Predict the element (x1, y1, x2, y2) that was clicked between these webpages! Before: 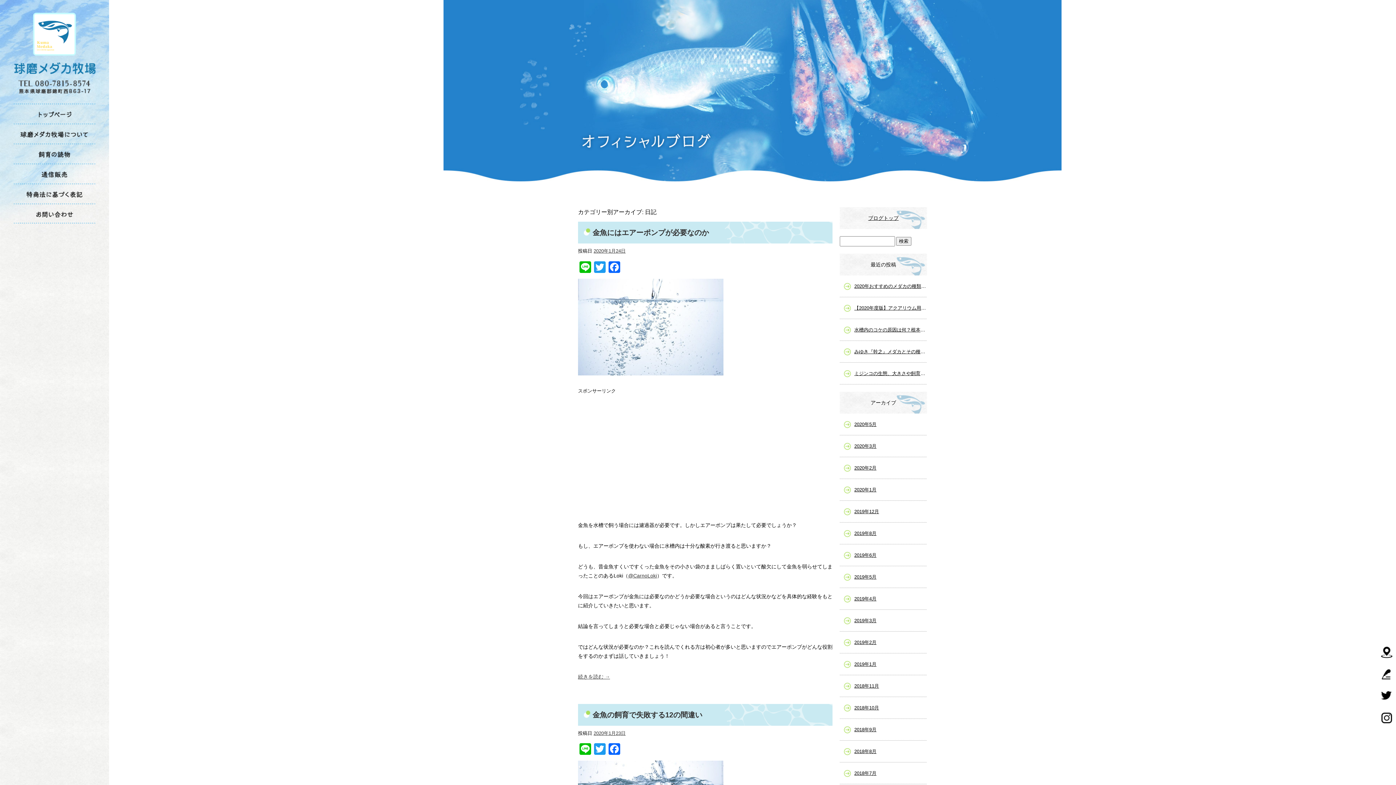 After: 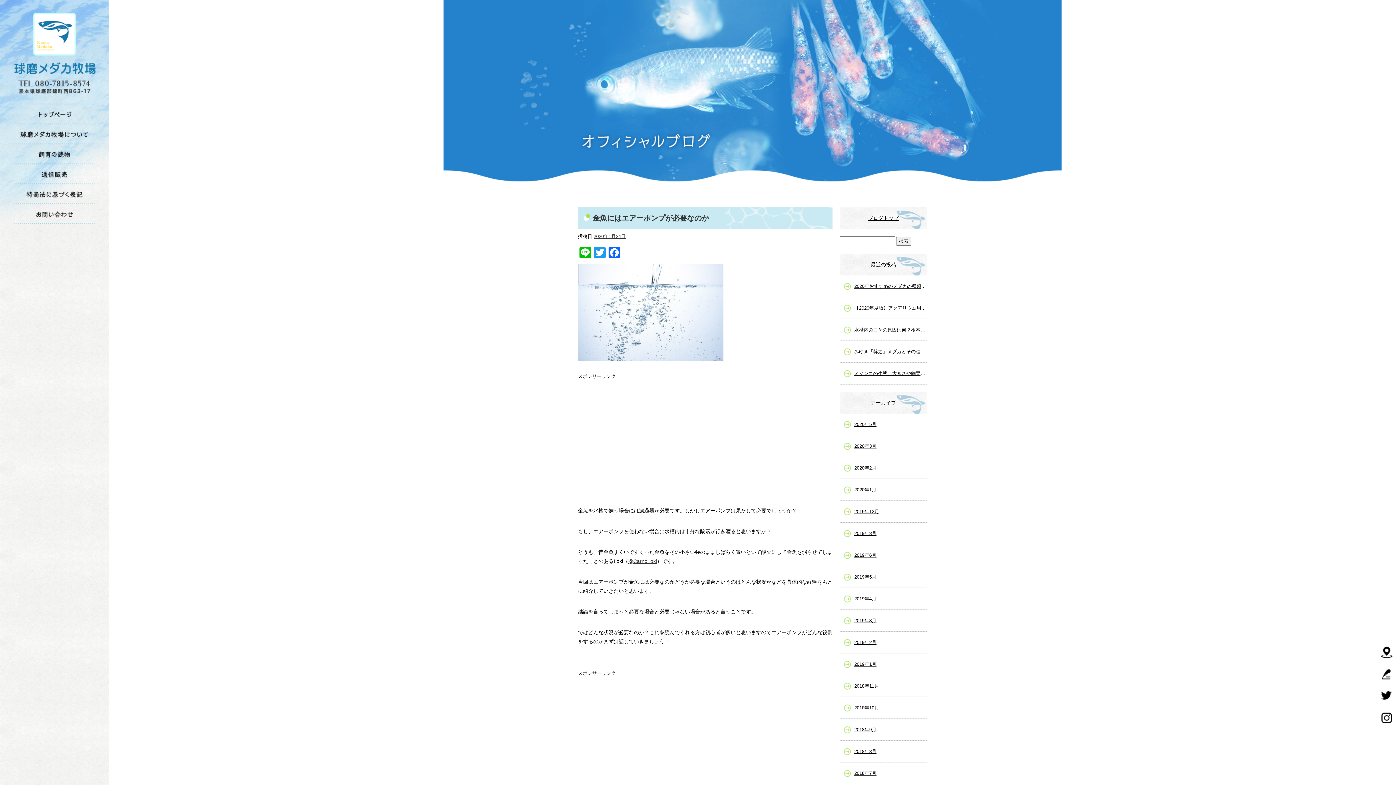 Action: bbox: (592, 227, 825, 238) label: 金魚にはエアーポンプが必要なのか